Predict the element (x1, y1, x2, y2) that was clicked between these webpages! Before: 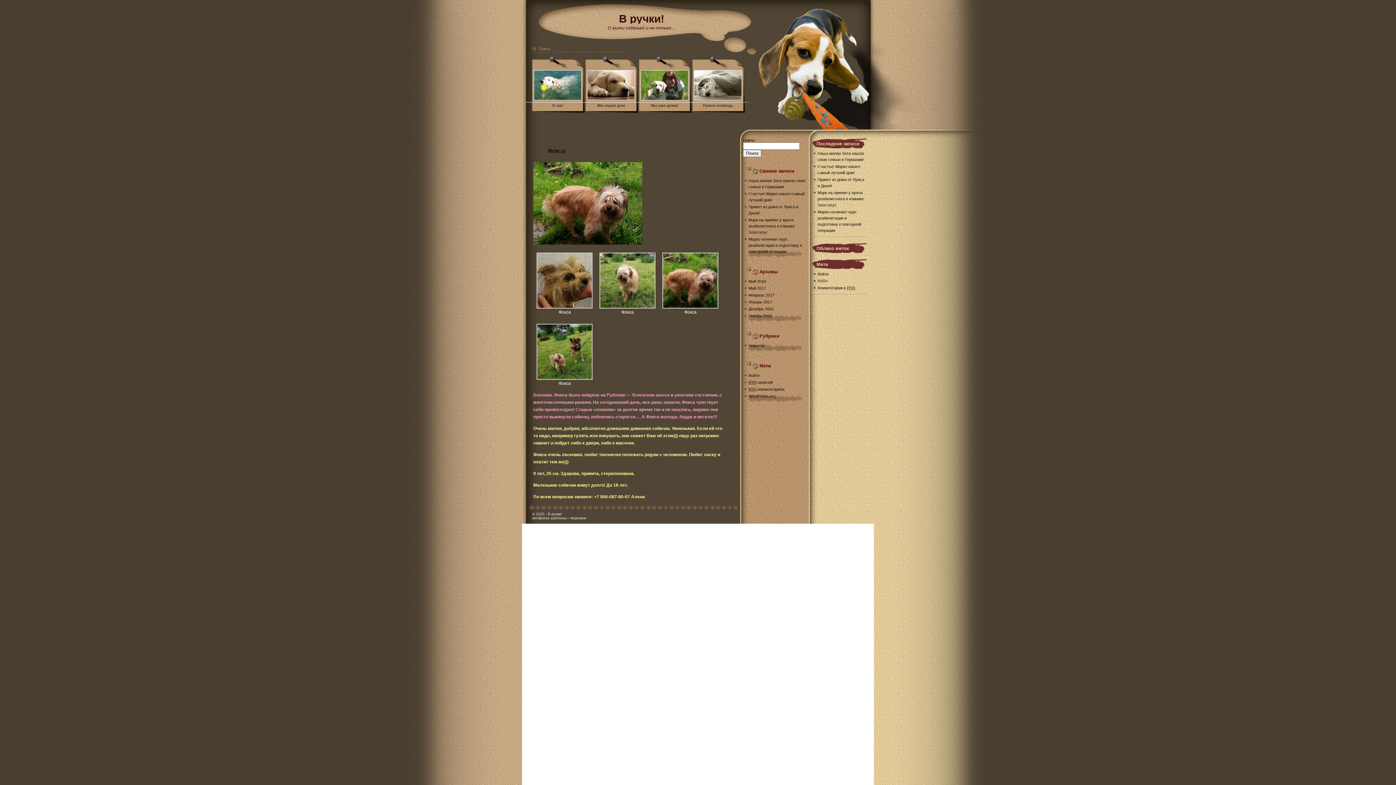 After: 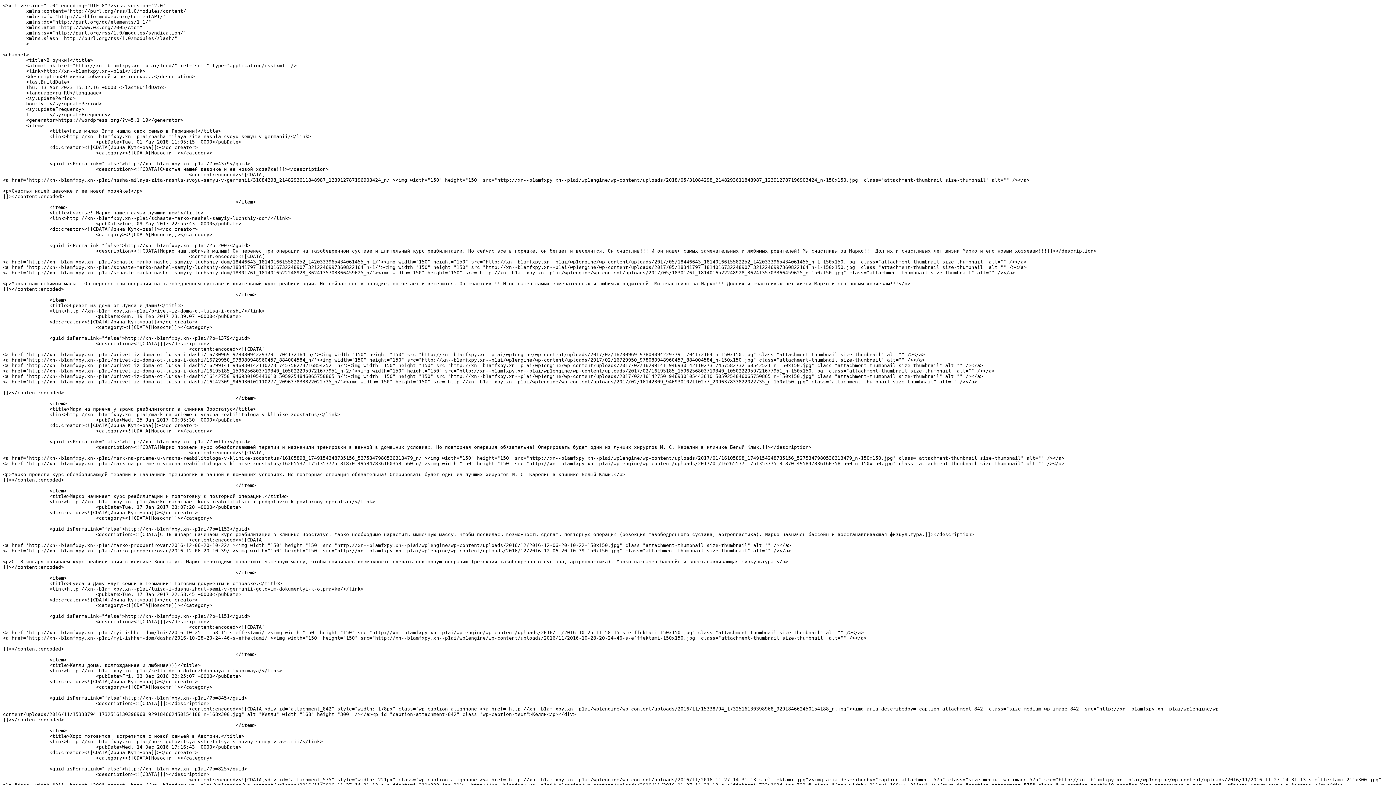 Action: bbox: (748, 380, 772, 384) label: RSS записей